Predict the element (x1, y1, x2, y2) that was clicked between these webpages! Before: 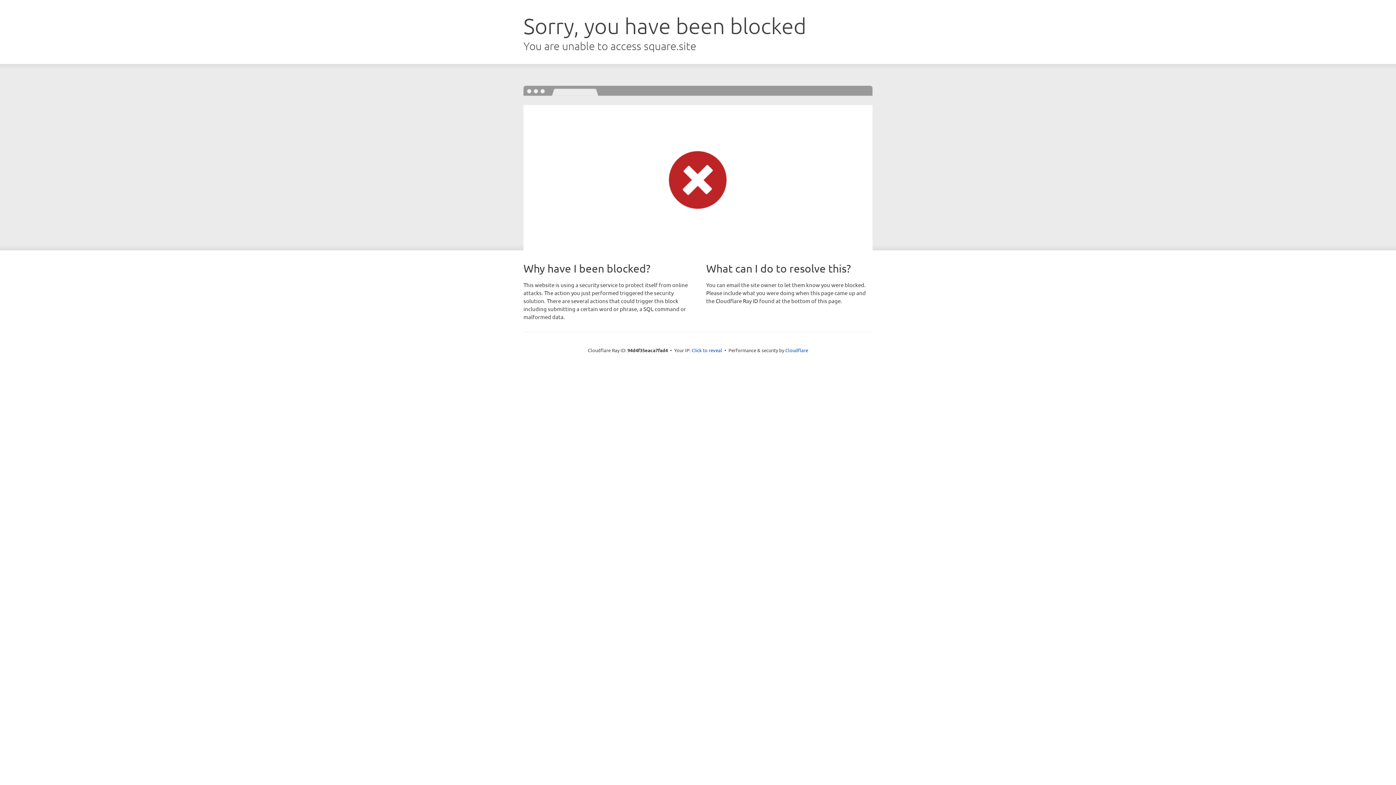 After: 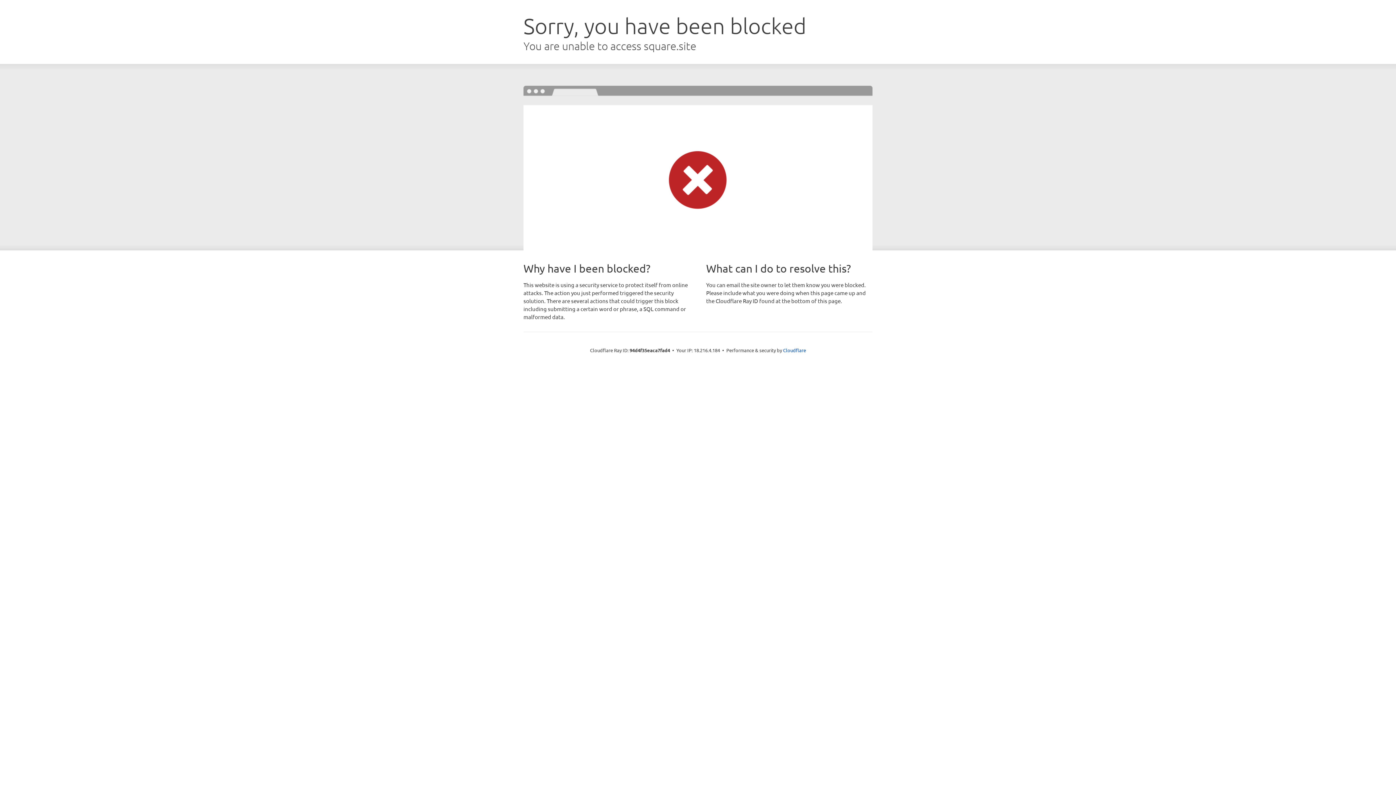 Action: bbox: (691, 346, 722, 353) label: Click to reveal